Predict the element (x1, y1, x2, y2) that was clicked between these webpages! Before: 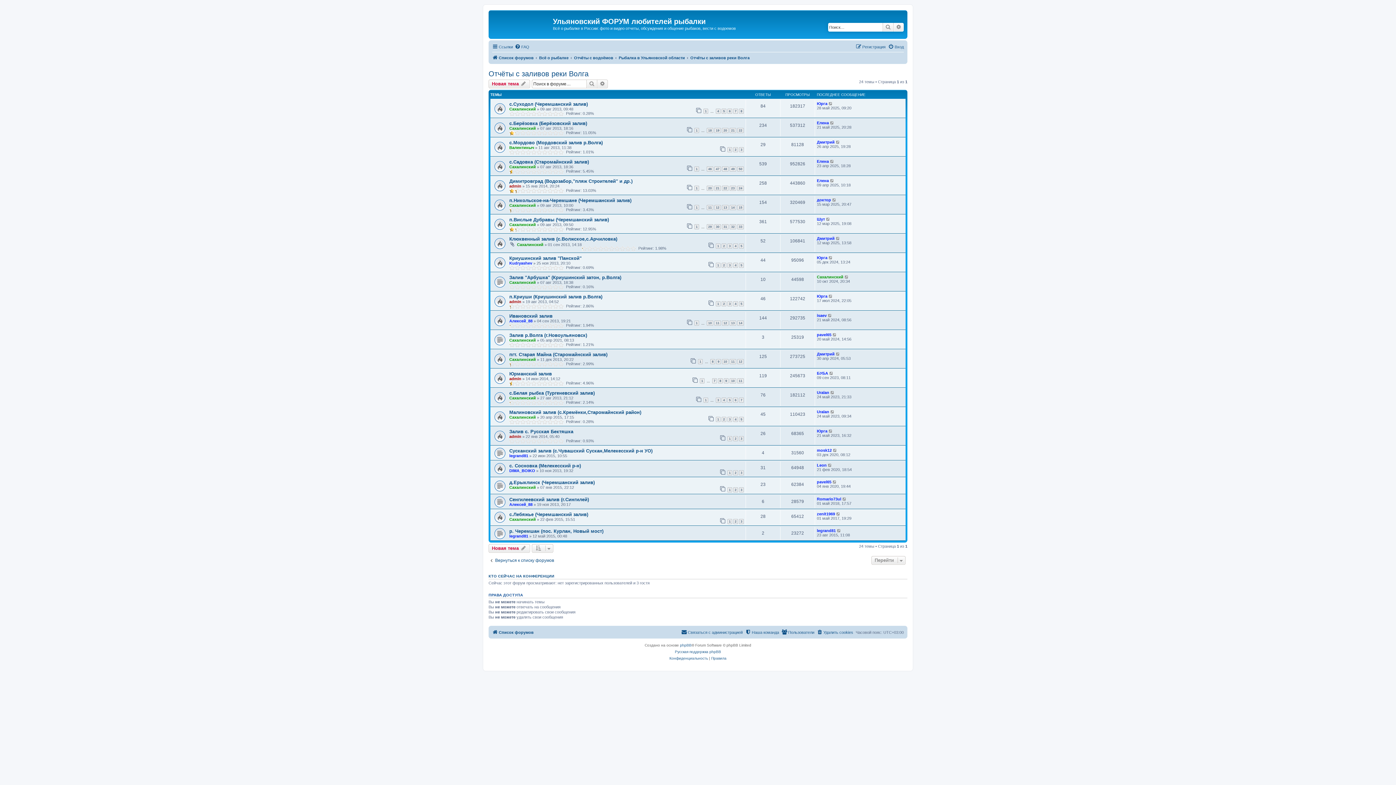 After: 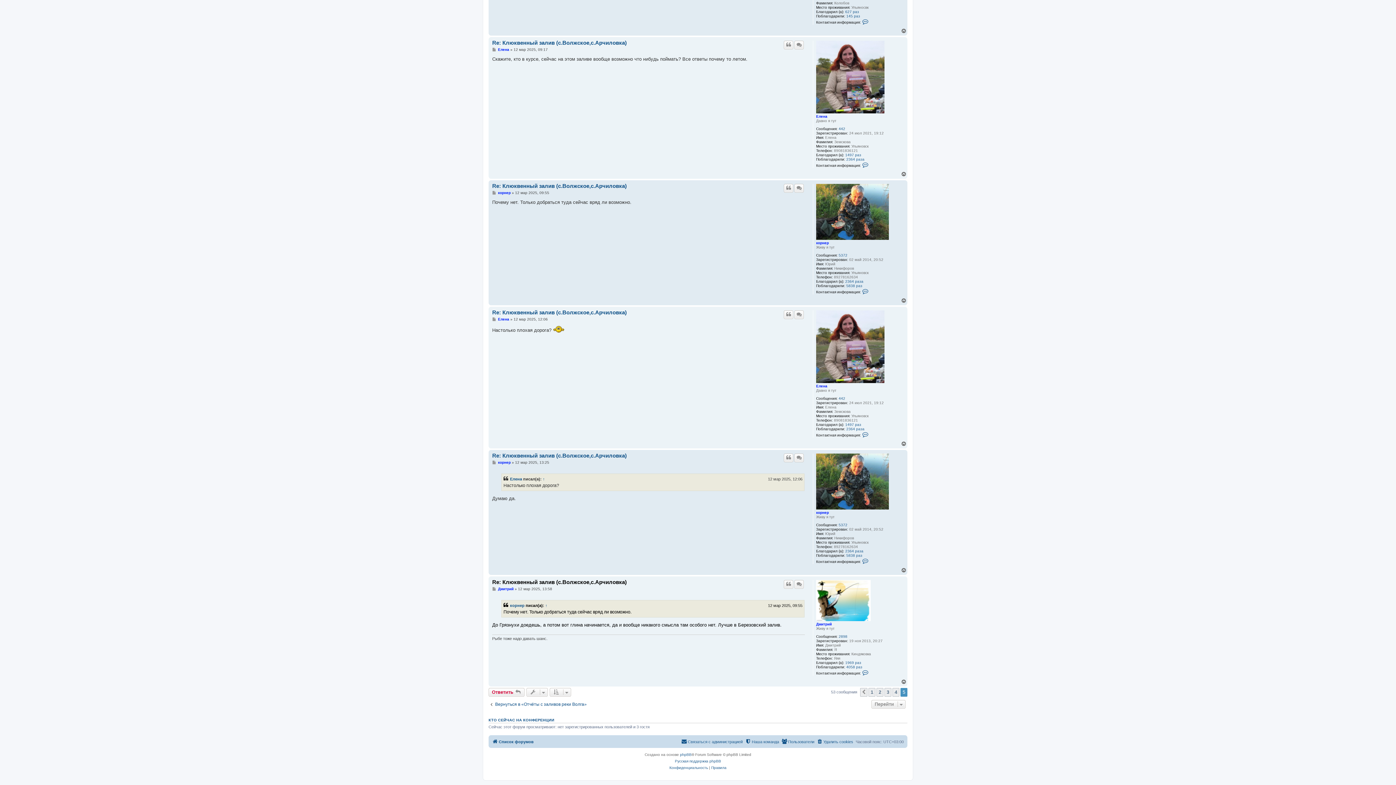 Action: bbox: (836, 236, 840, 240)